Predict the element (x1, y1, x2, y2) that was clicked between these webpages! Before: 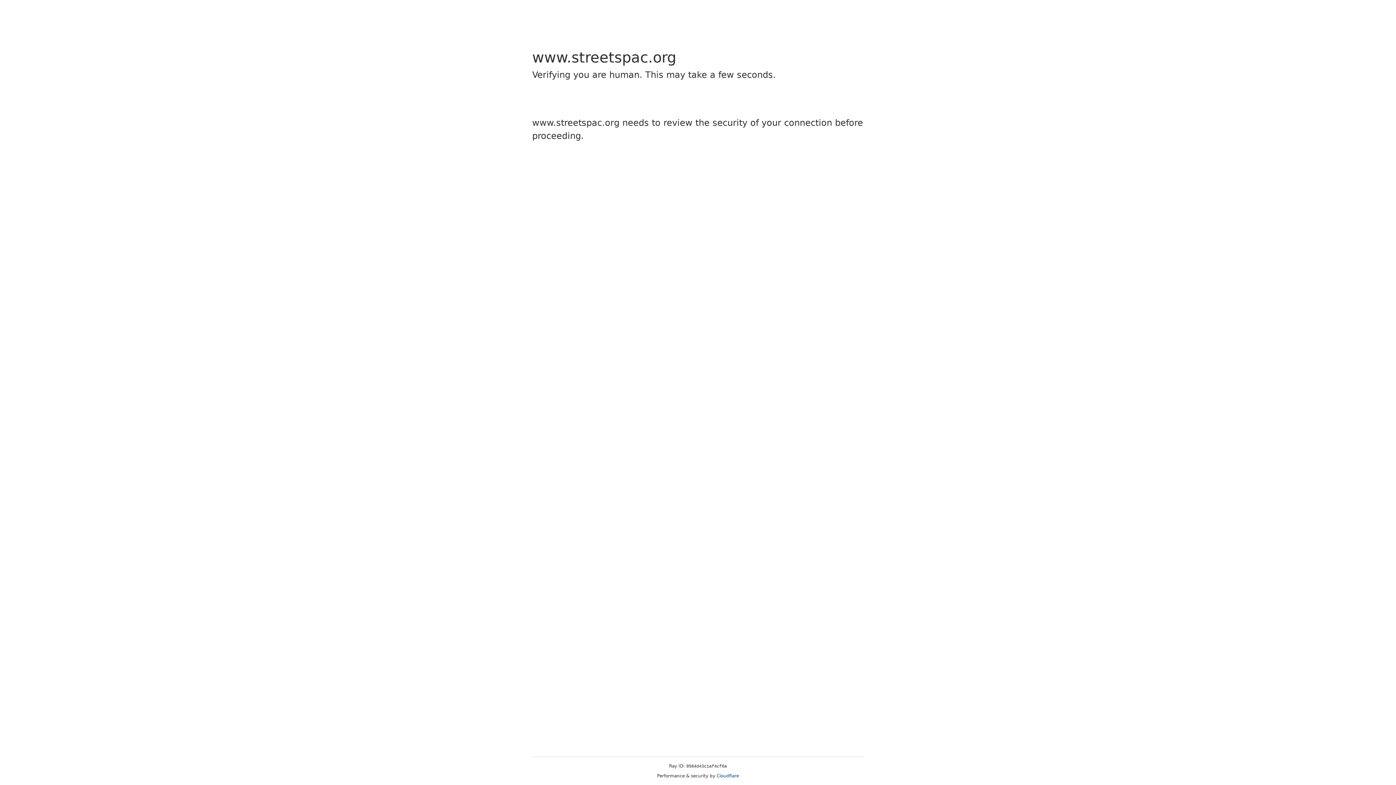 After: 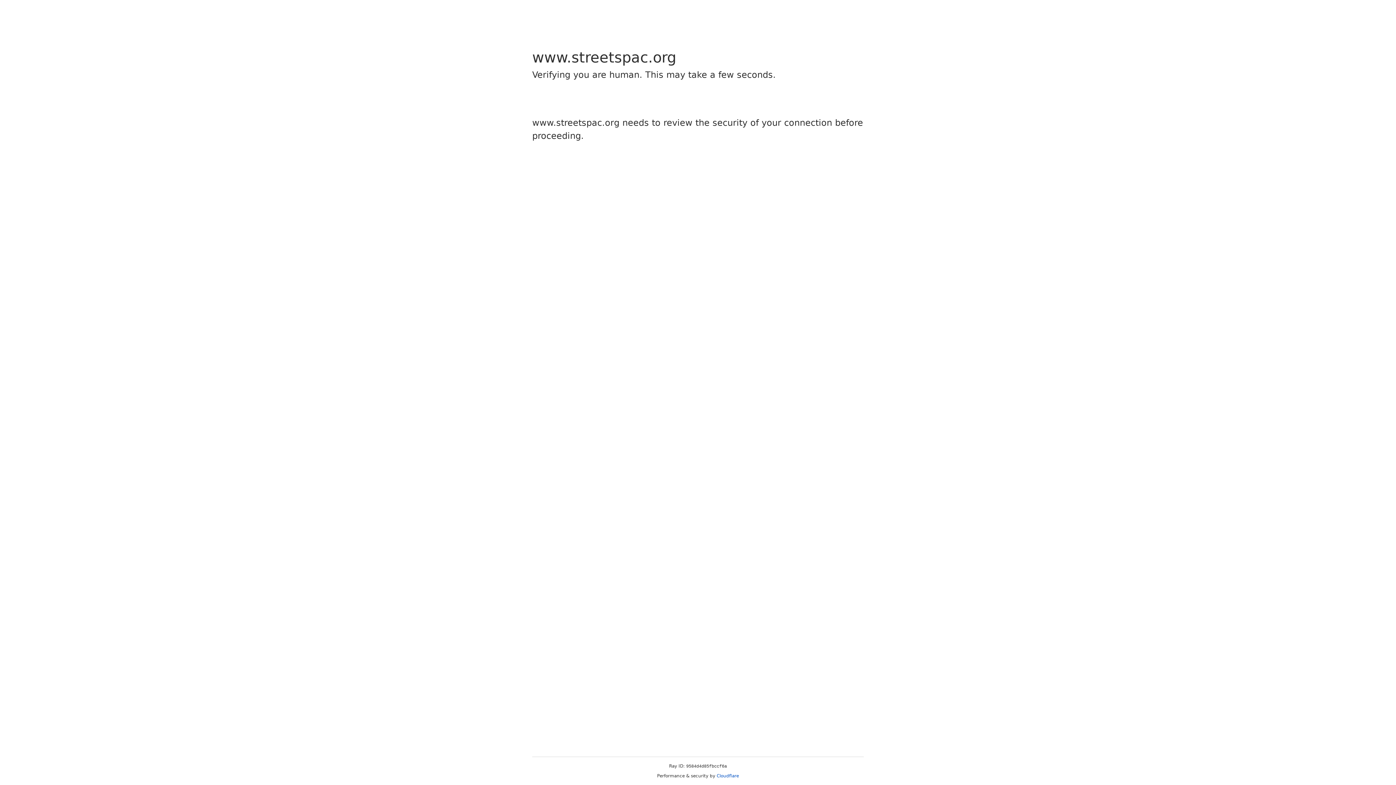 Action: bbox: (716, 773, 739, 778) label: Cloudflare